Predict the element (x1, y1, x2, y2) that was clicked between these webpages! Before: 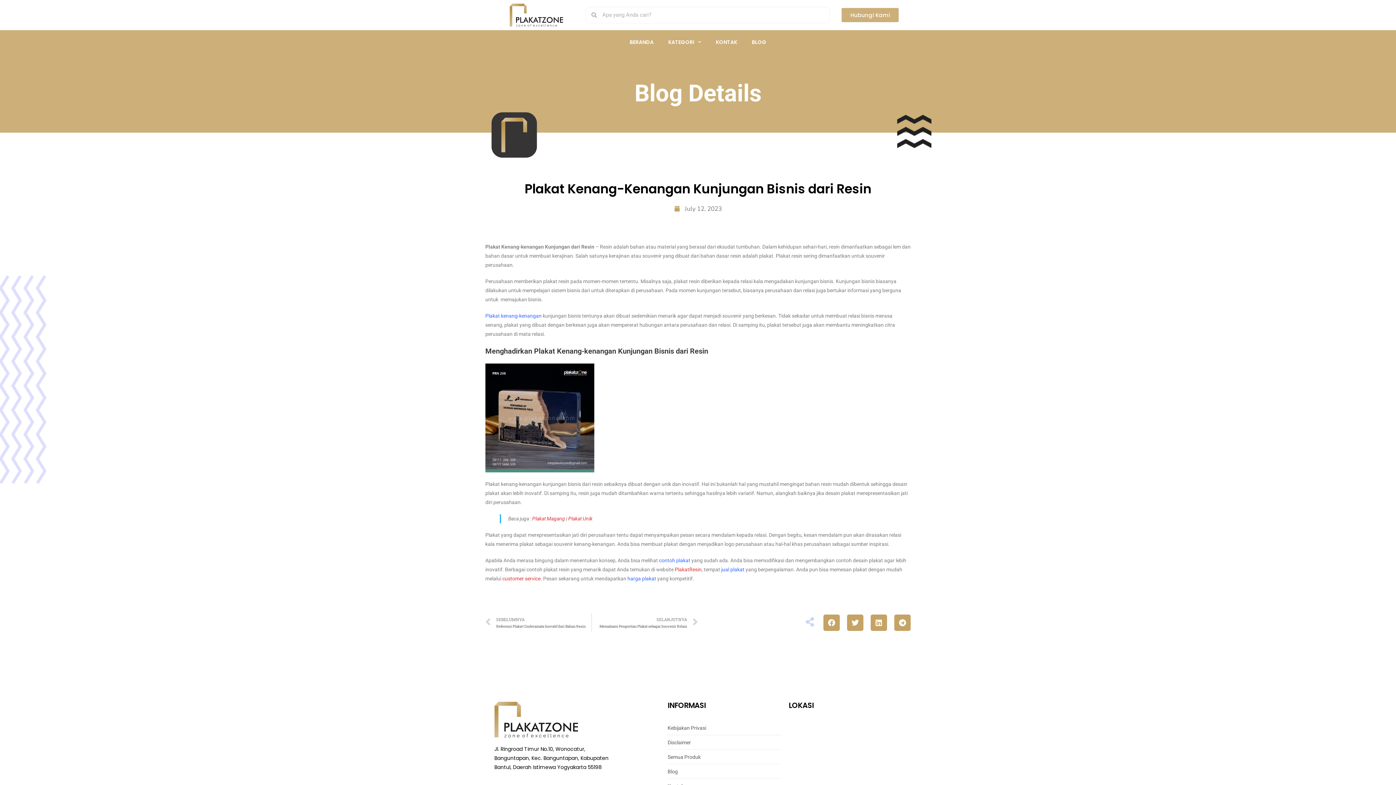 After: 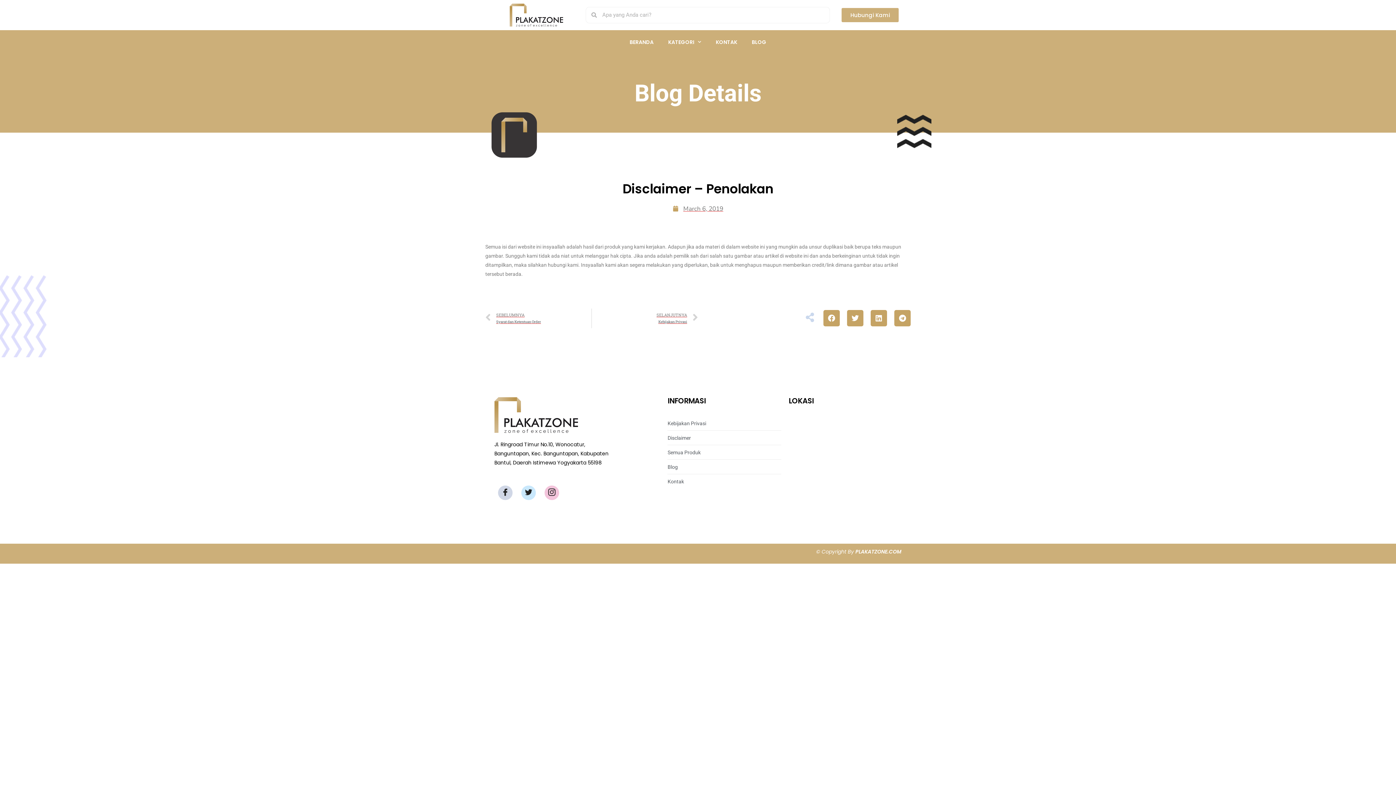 Action: bbox: (667, 738, 781, 747) label: Disclaimer